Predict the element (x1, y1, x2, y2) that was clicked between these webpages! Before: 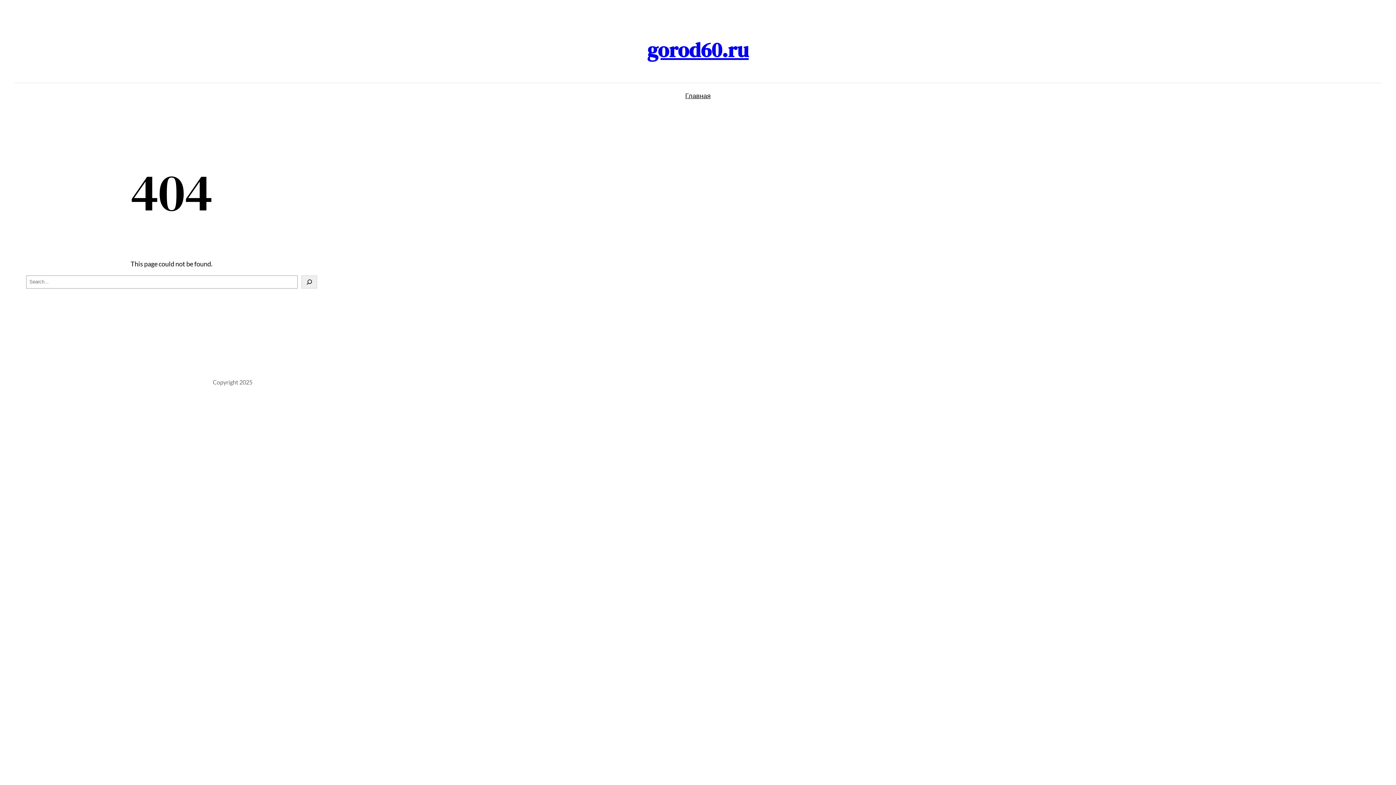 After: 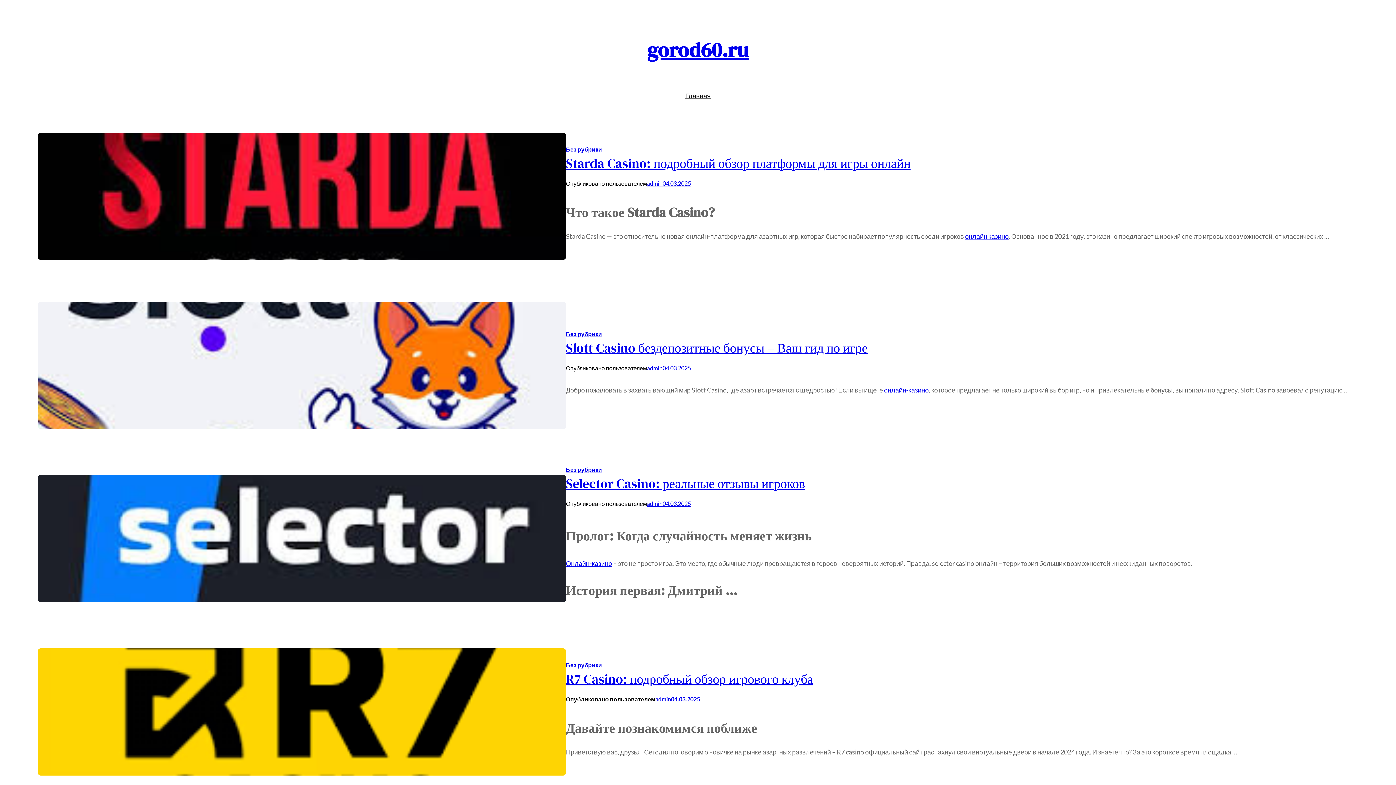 Action: bbox: (647, 36, 748, 64) label: gorod60.ru